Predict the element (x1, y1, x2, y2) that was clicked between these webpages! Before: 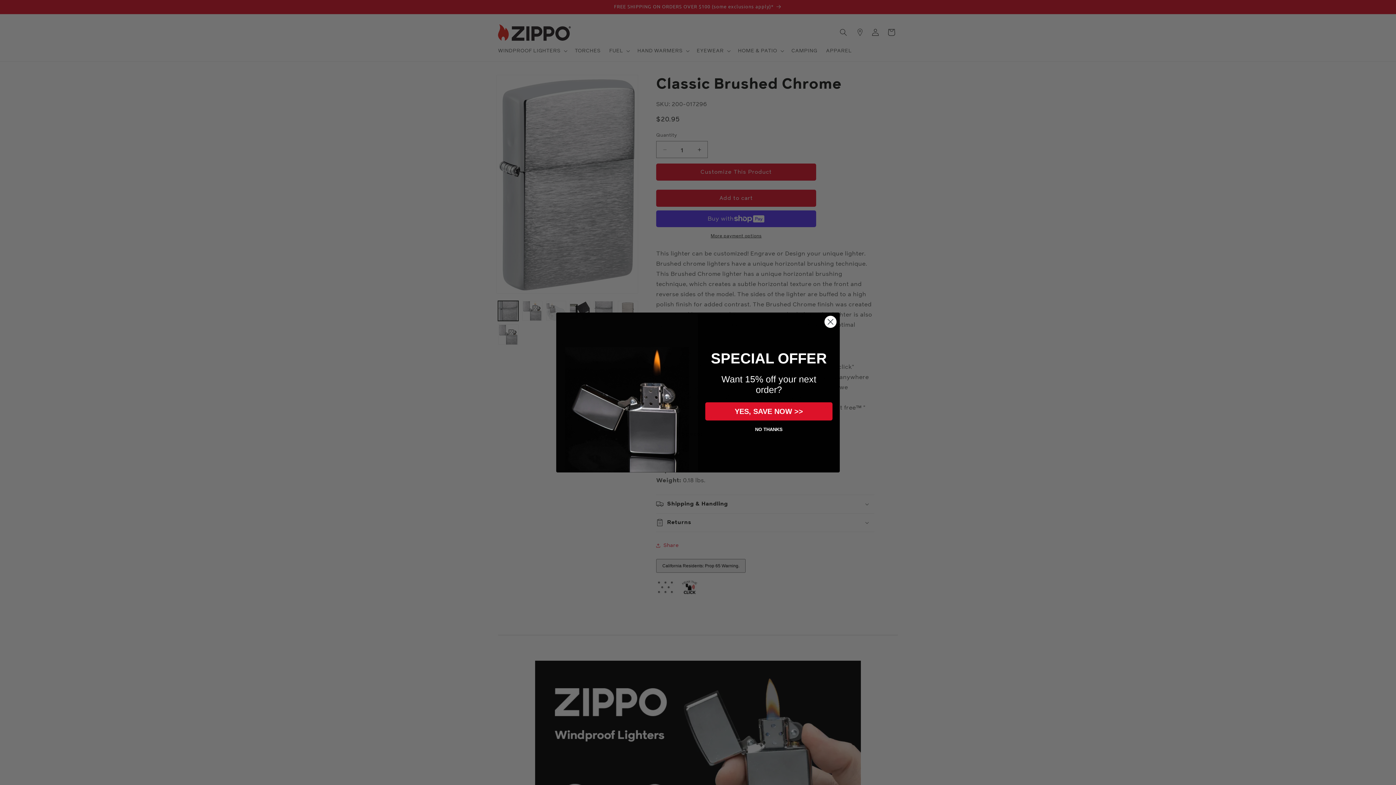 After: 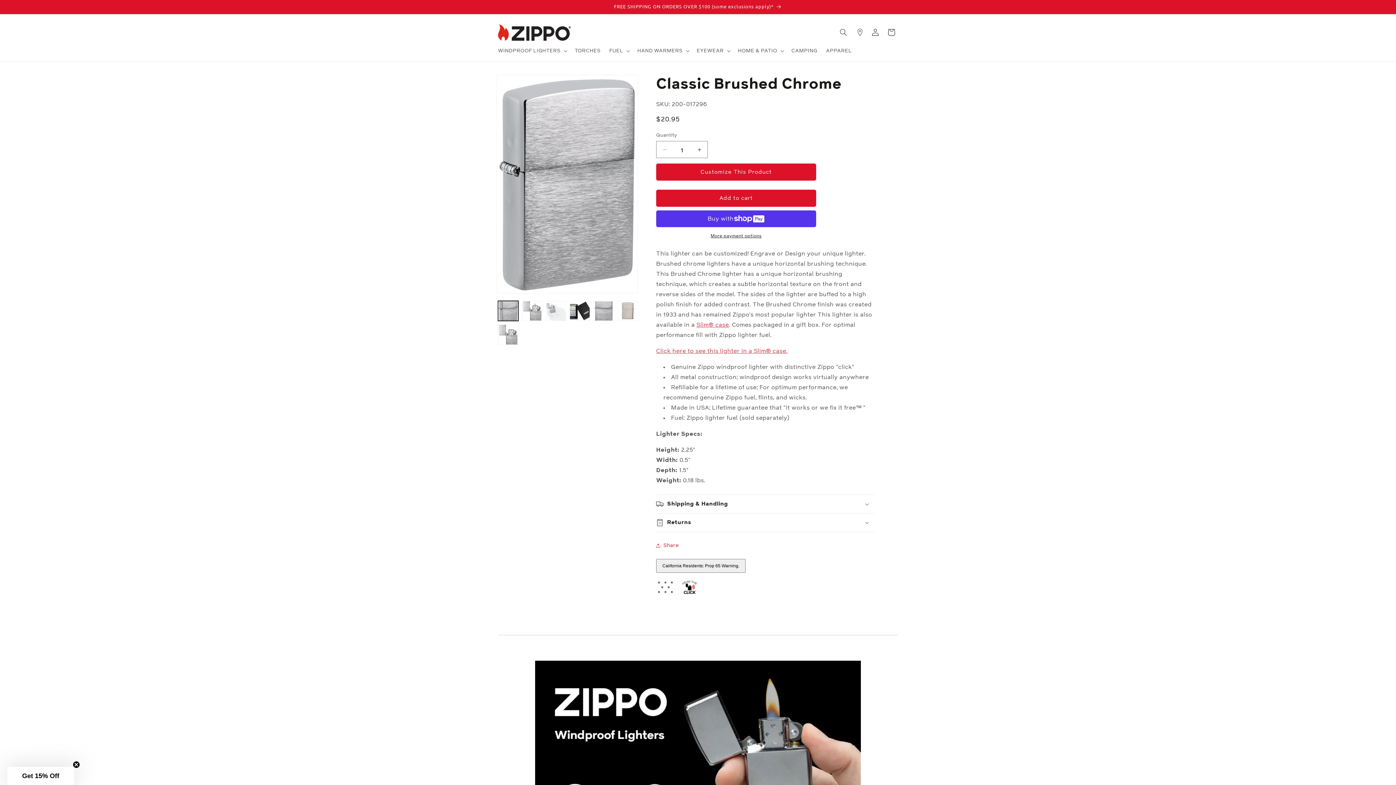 Action: bbox: (824, 315, 837, 328) label: Close dialog